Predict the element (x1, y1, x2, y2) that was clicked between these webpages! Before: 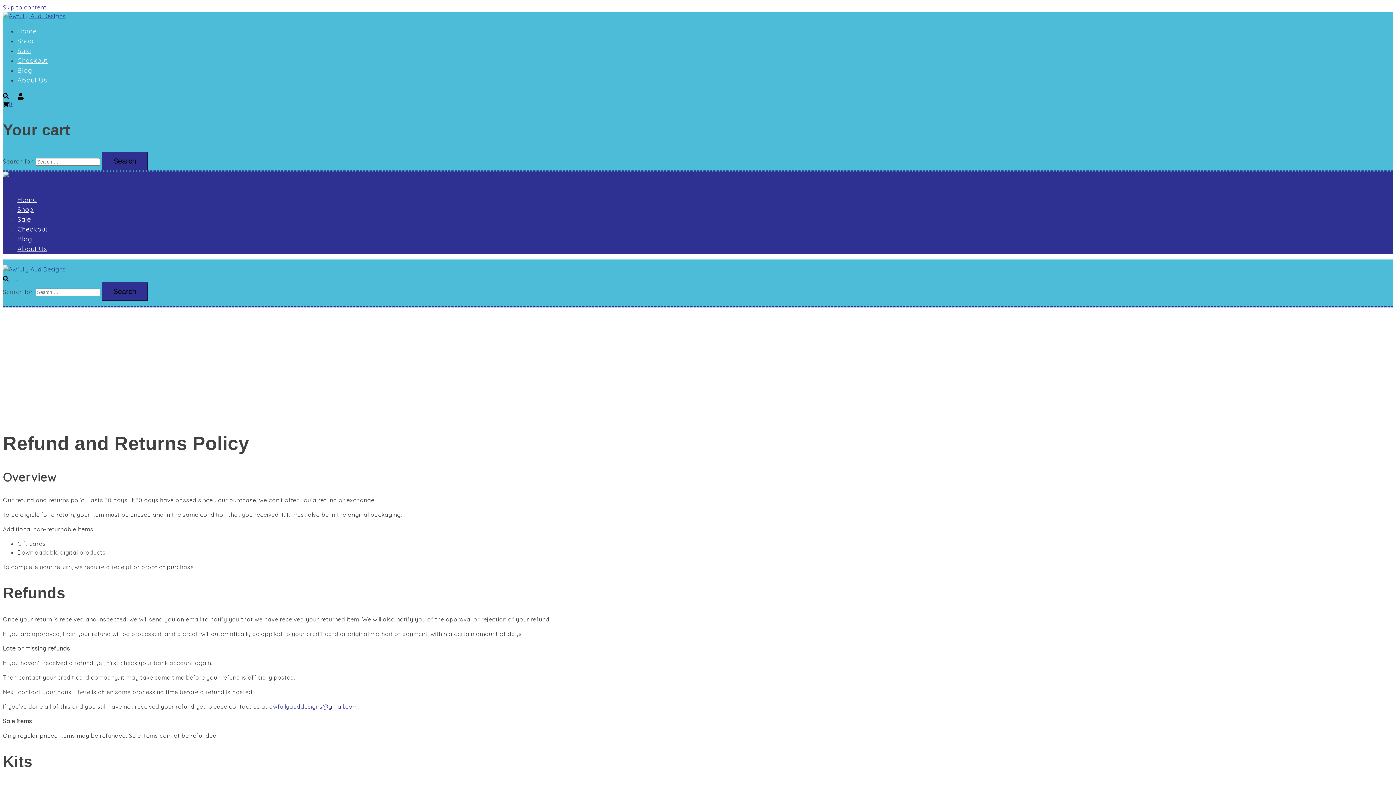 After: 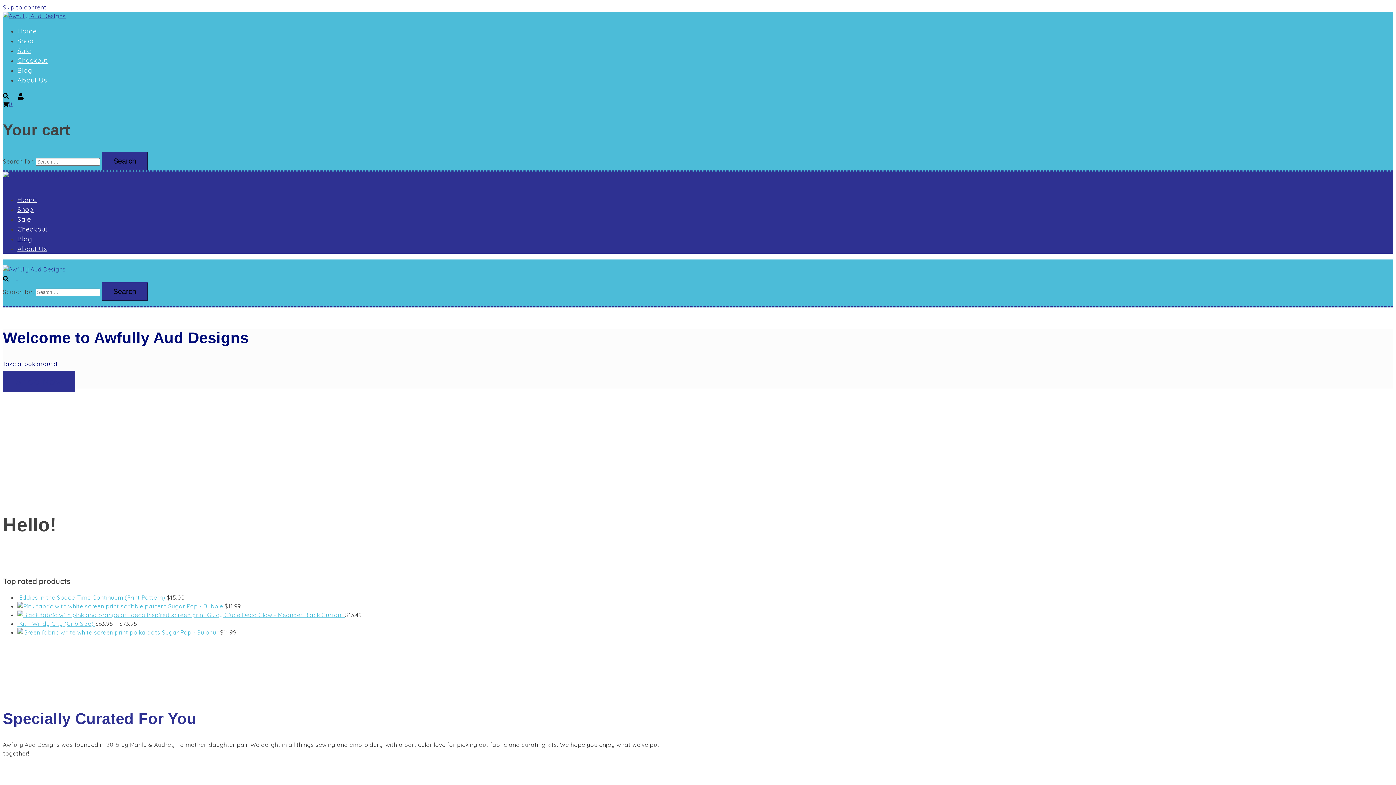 Action: bbox: (2, 265, 65, 272)